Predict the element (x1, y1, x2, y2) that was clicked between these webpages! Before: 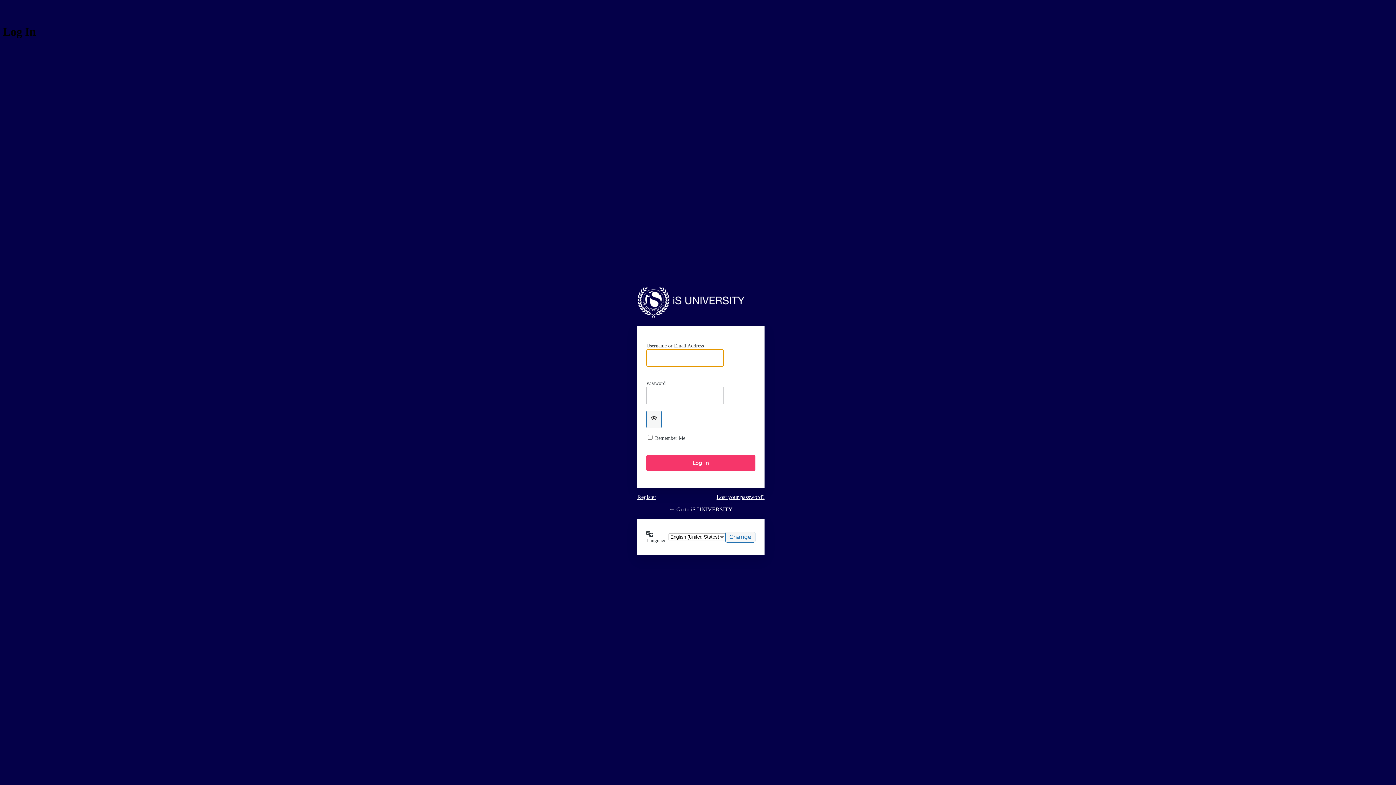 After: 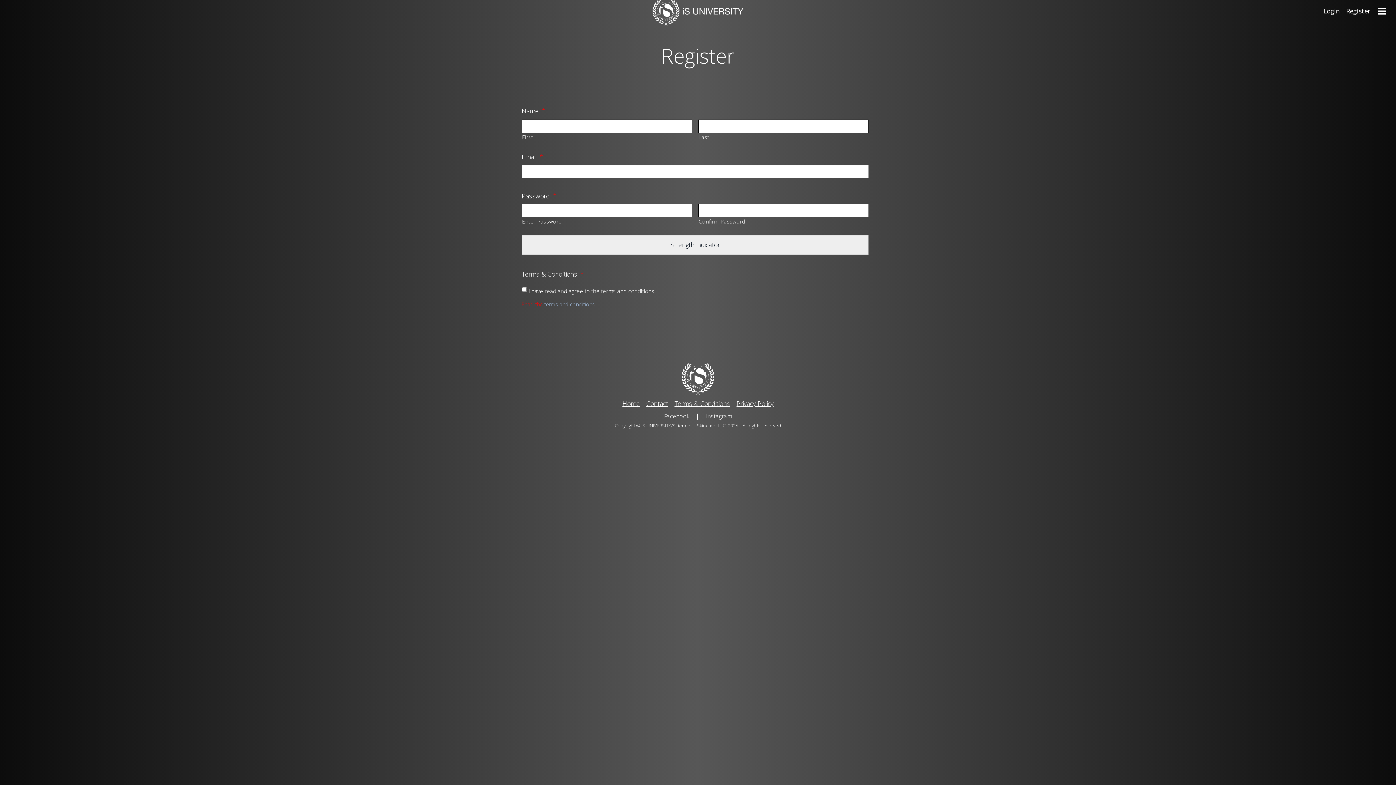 Action: bbox: (637, 494, 656, 500) label: Register